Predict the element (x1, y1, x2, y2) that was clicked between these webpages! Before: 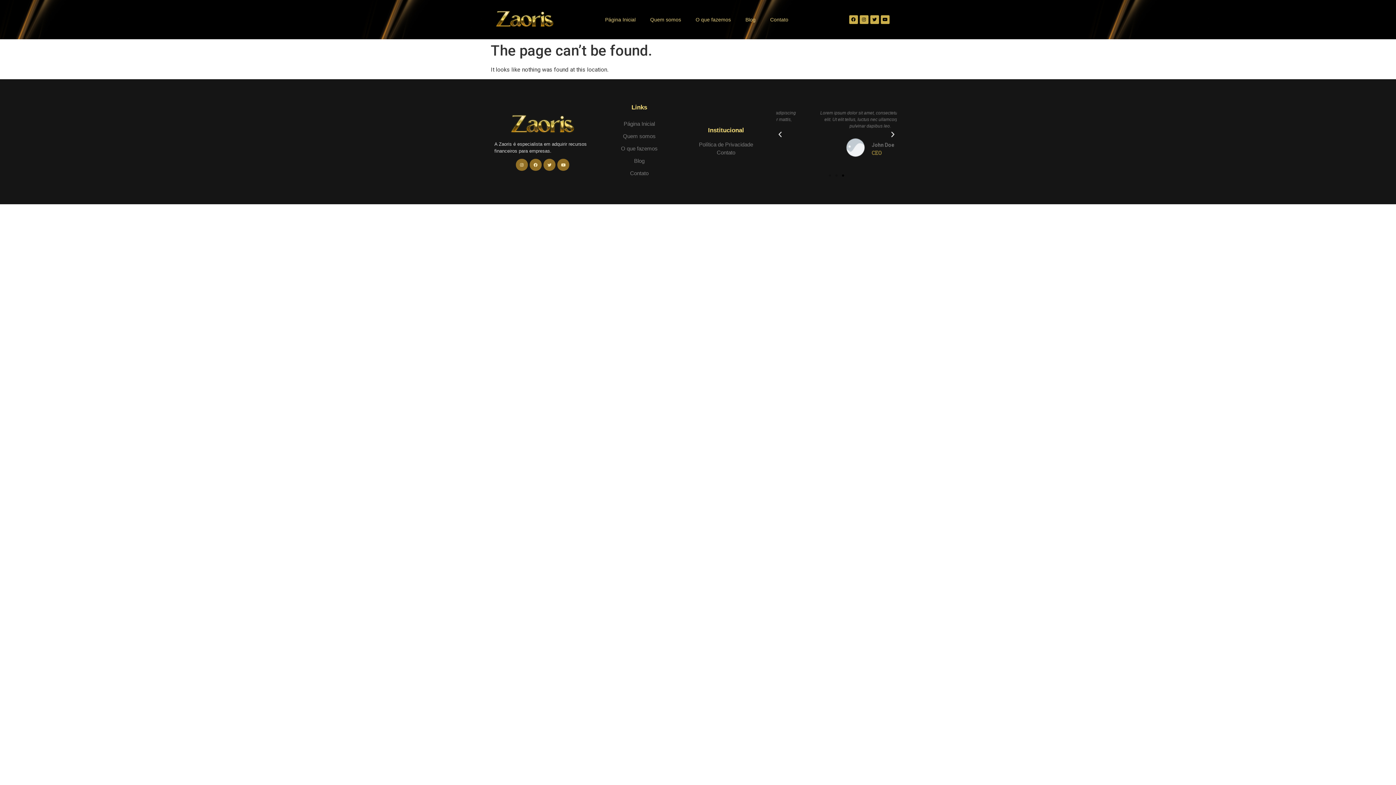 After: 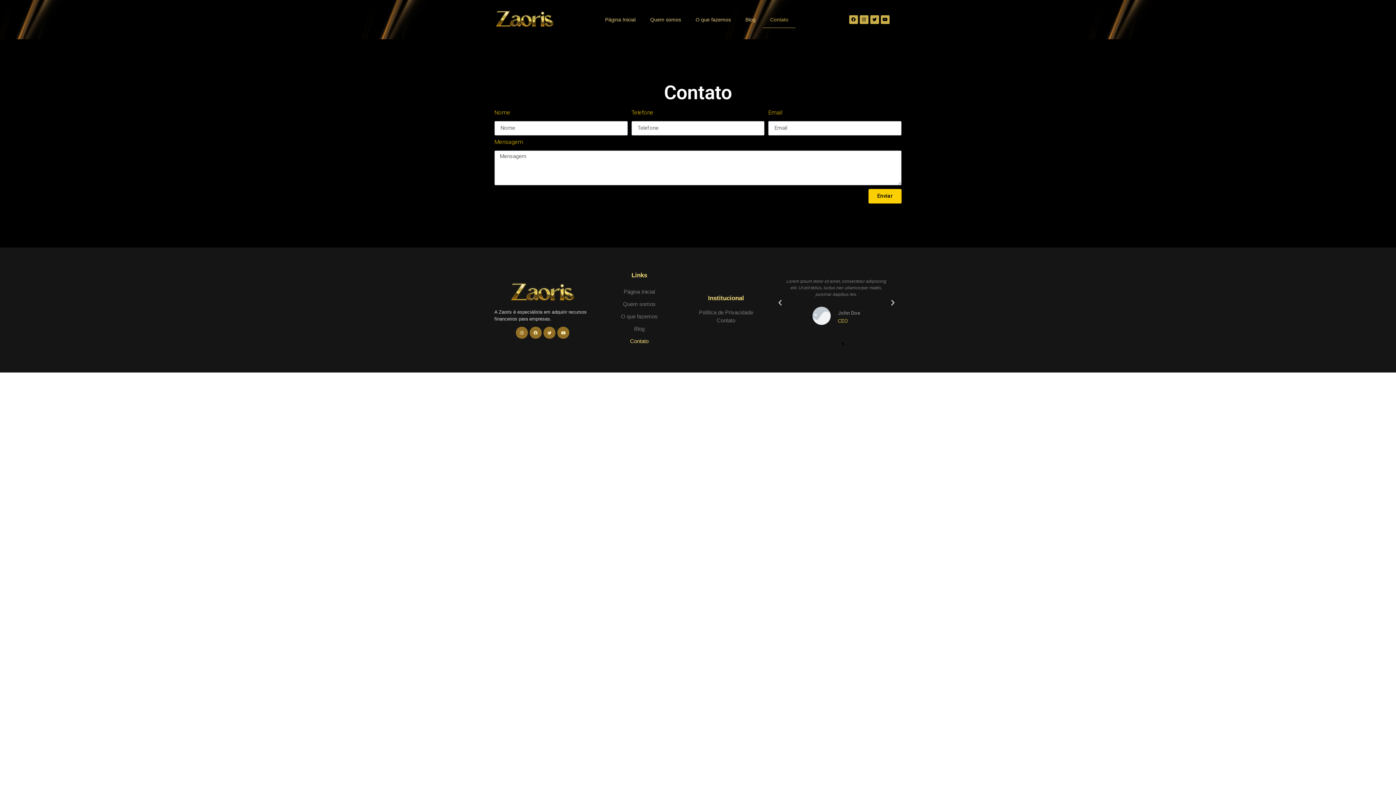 Action: bbox: (599, 167, 679, 179) label: Contato